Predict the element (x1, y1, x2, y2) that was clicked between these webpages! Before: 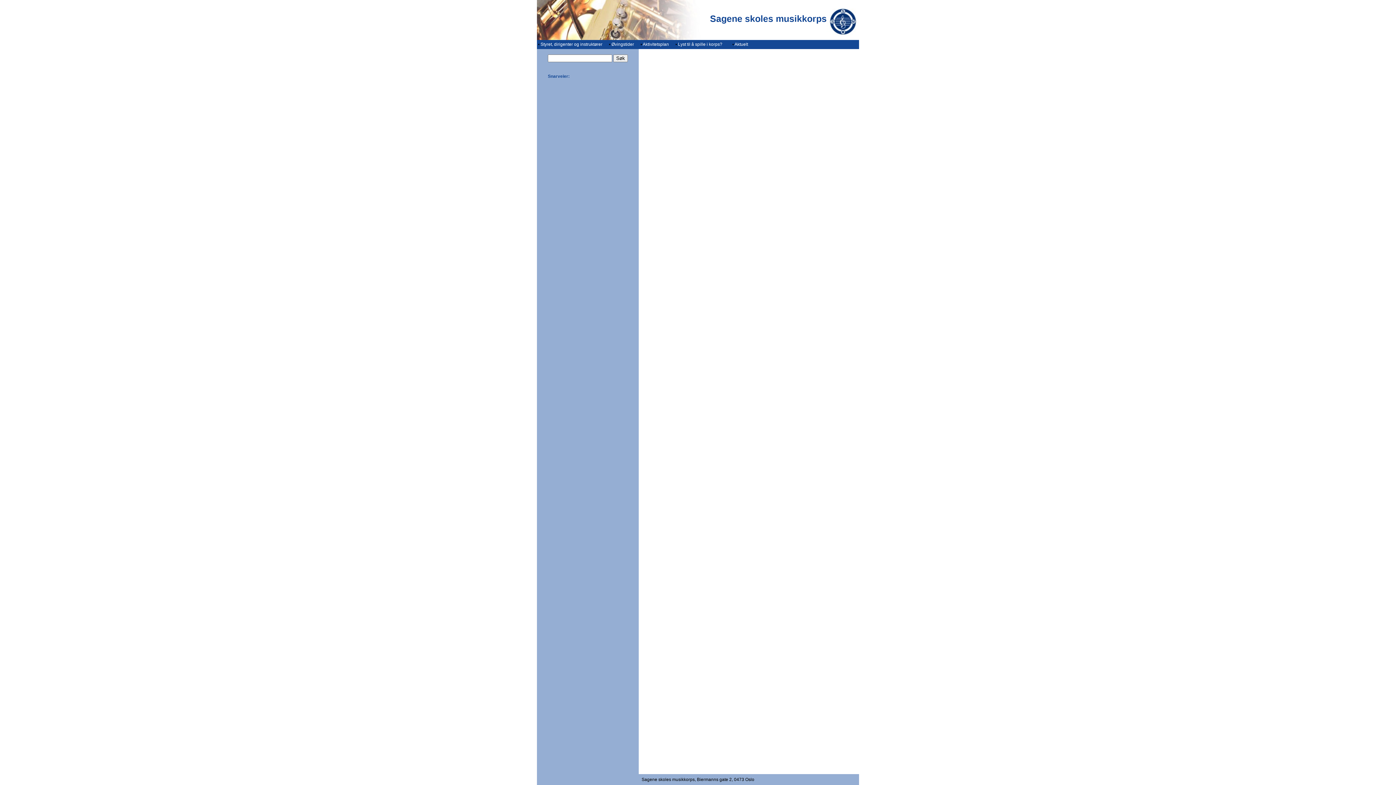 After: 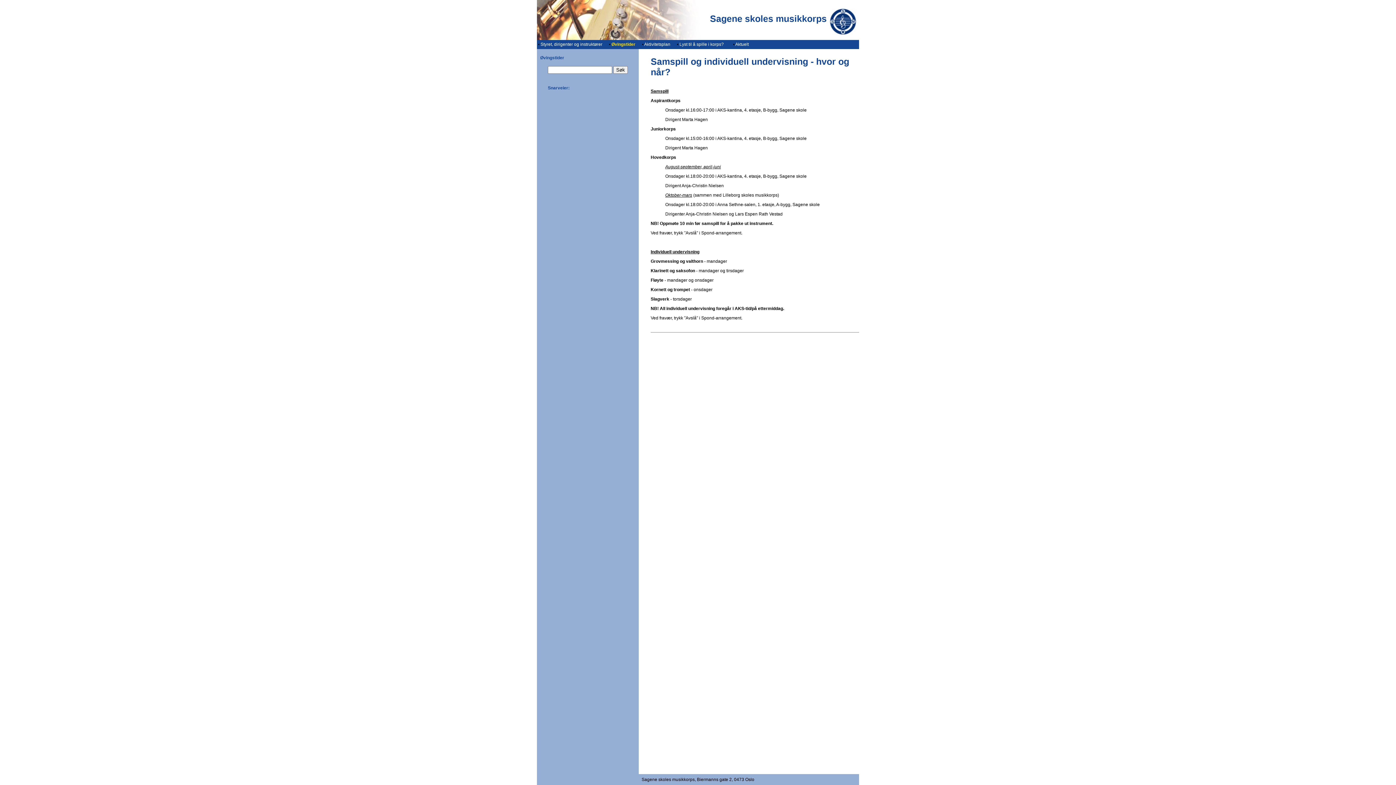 Action: bbox: (610, 41, 634, 46) label:  Øvingstider